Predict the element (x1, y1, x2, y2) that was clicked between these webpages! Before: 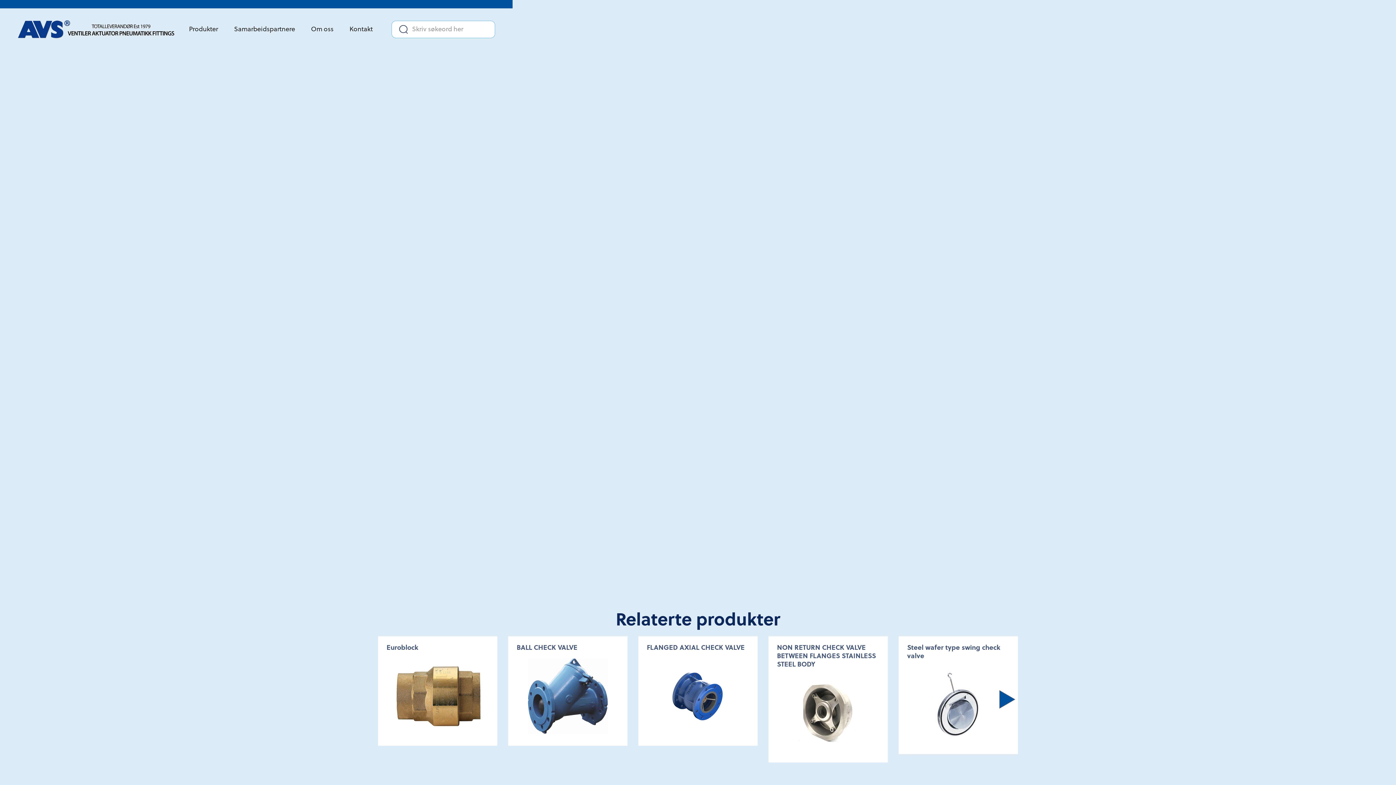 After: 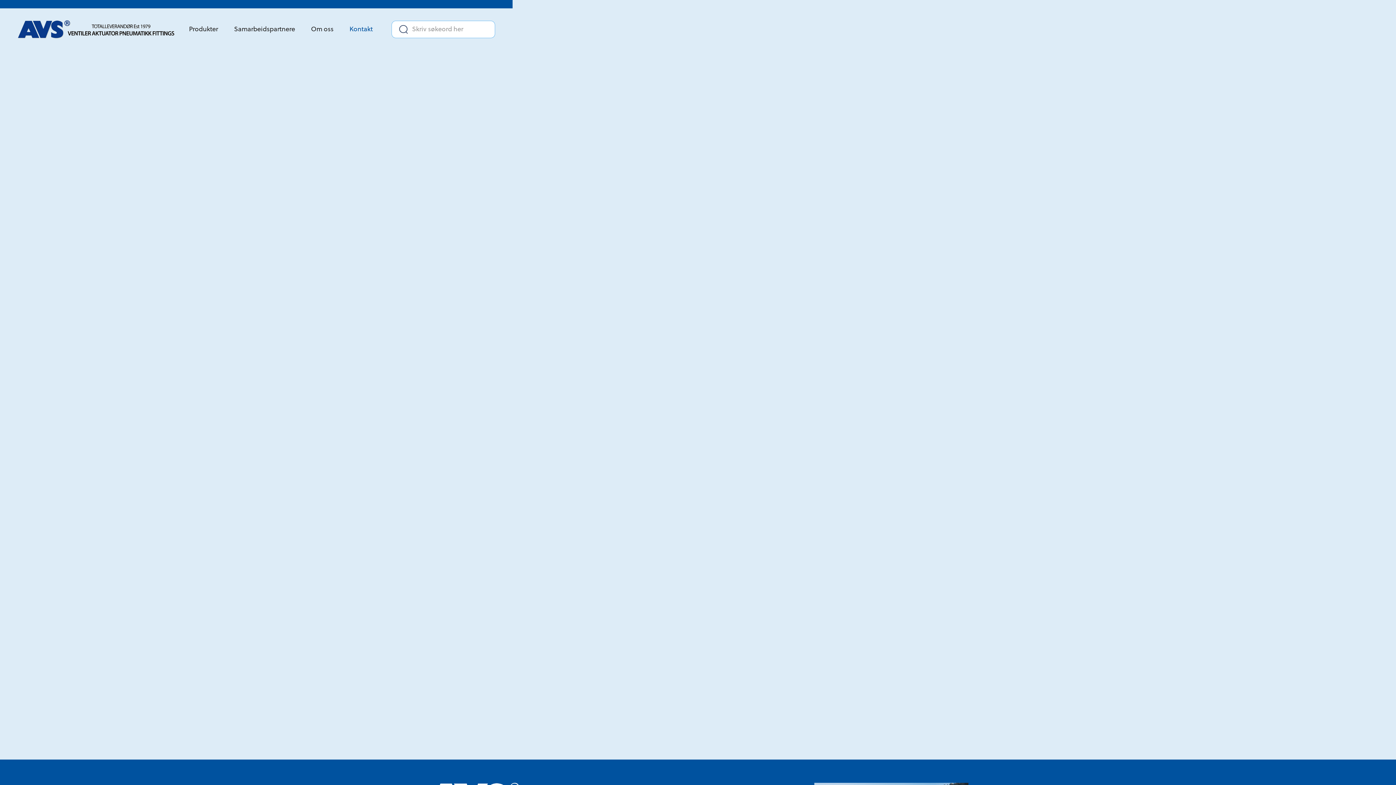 Action: label: Kontakt bbox: (349, 25, 372, 33)